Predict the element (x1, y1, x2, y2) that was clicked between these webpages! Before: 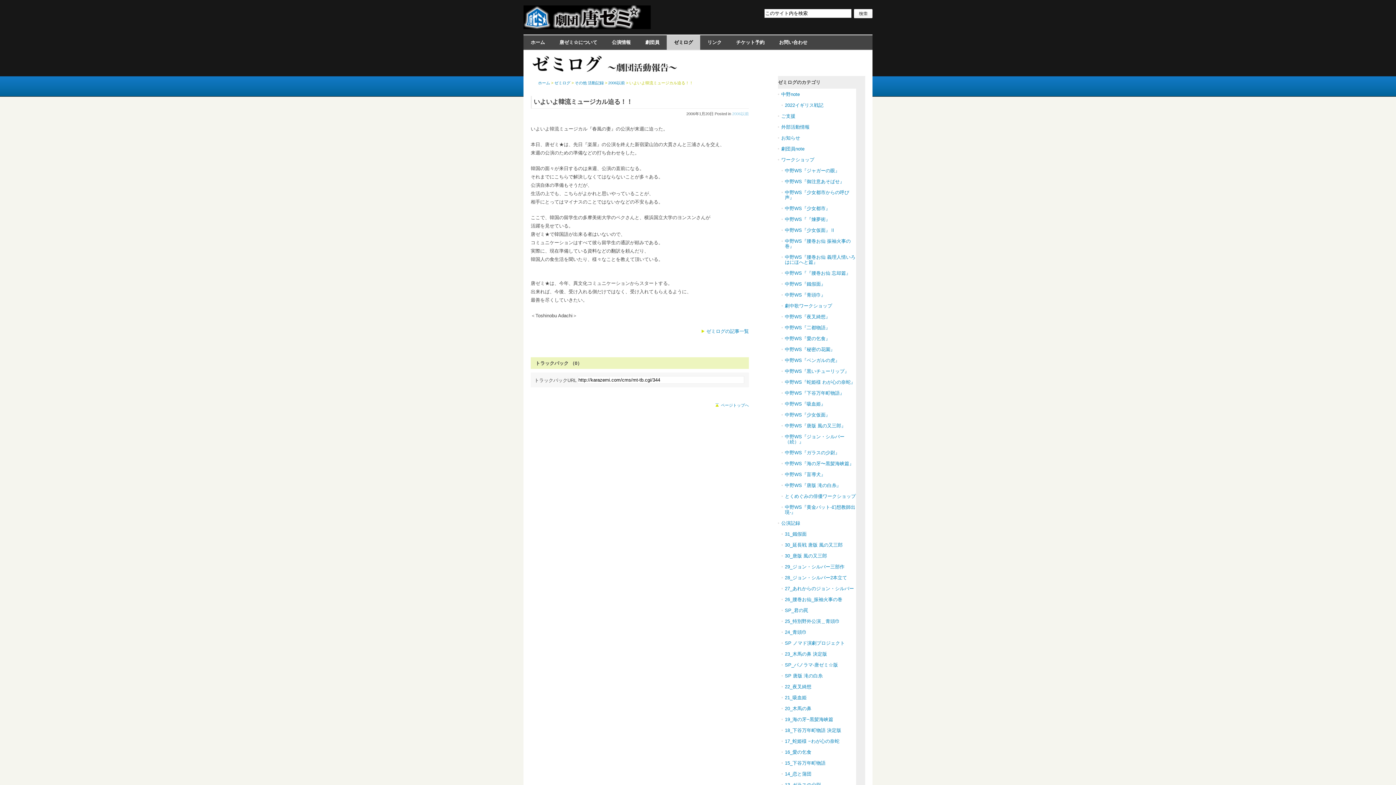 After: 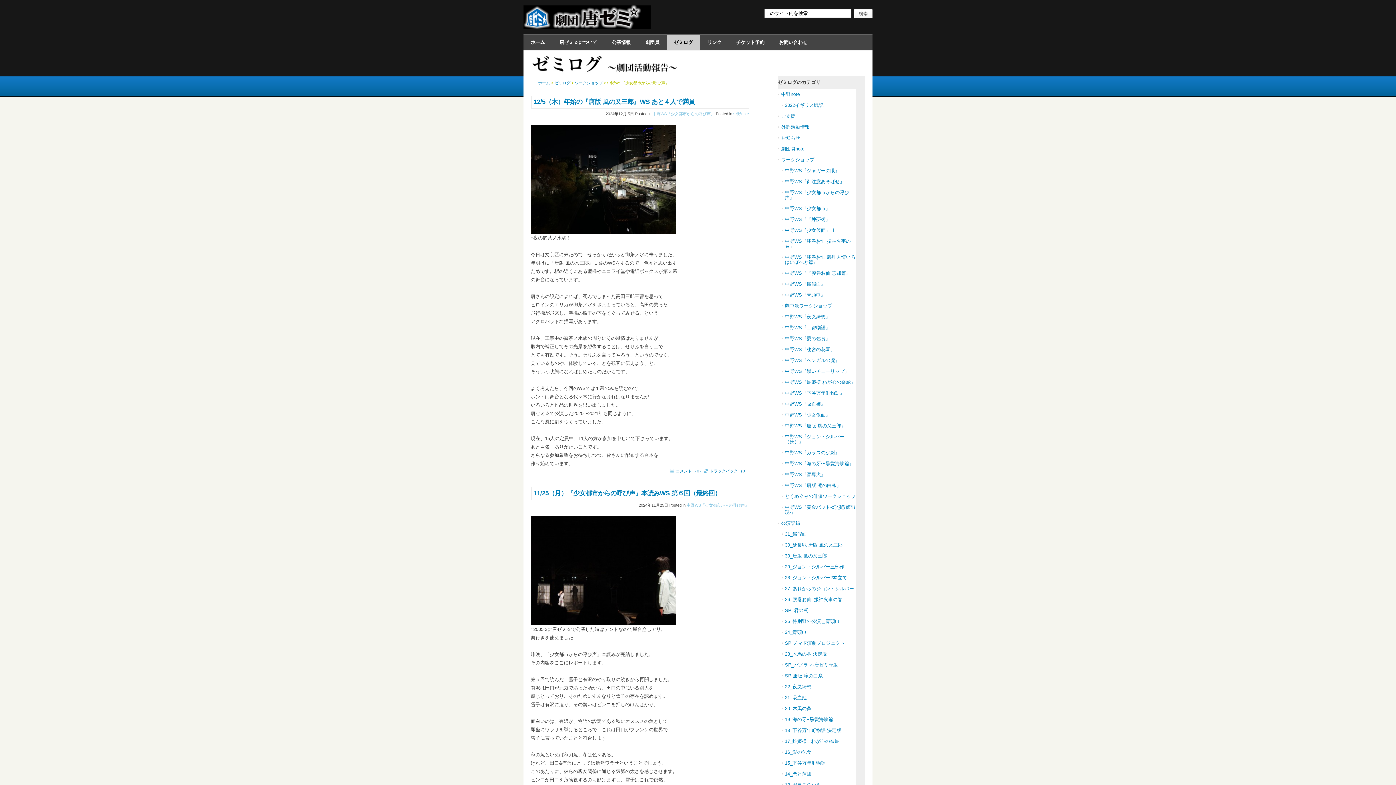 Action: bbox: (778, 186, 856, 202) label: 中野WS『少女都市からの呼び声』